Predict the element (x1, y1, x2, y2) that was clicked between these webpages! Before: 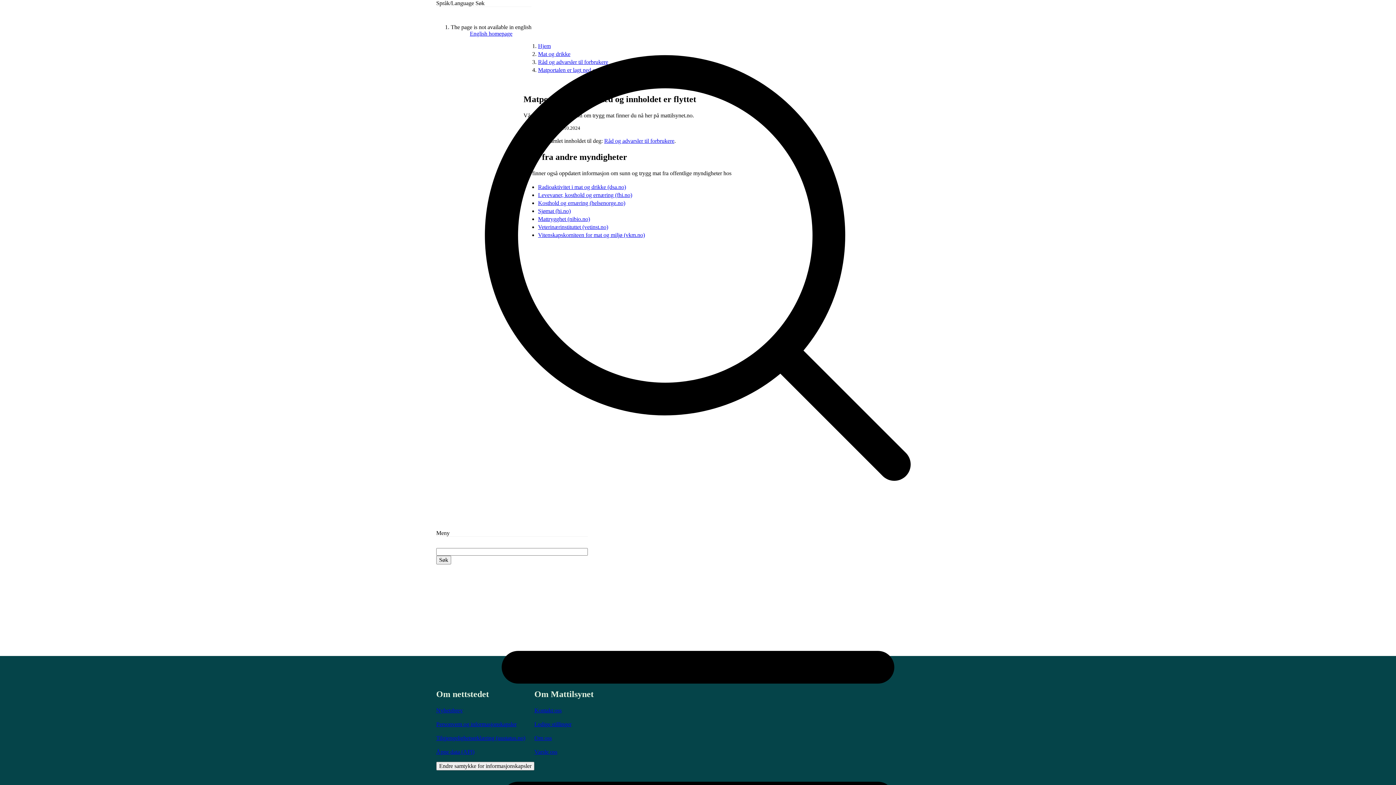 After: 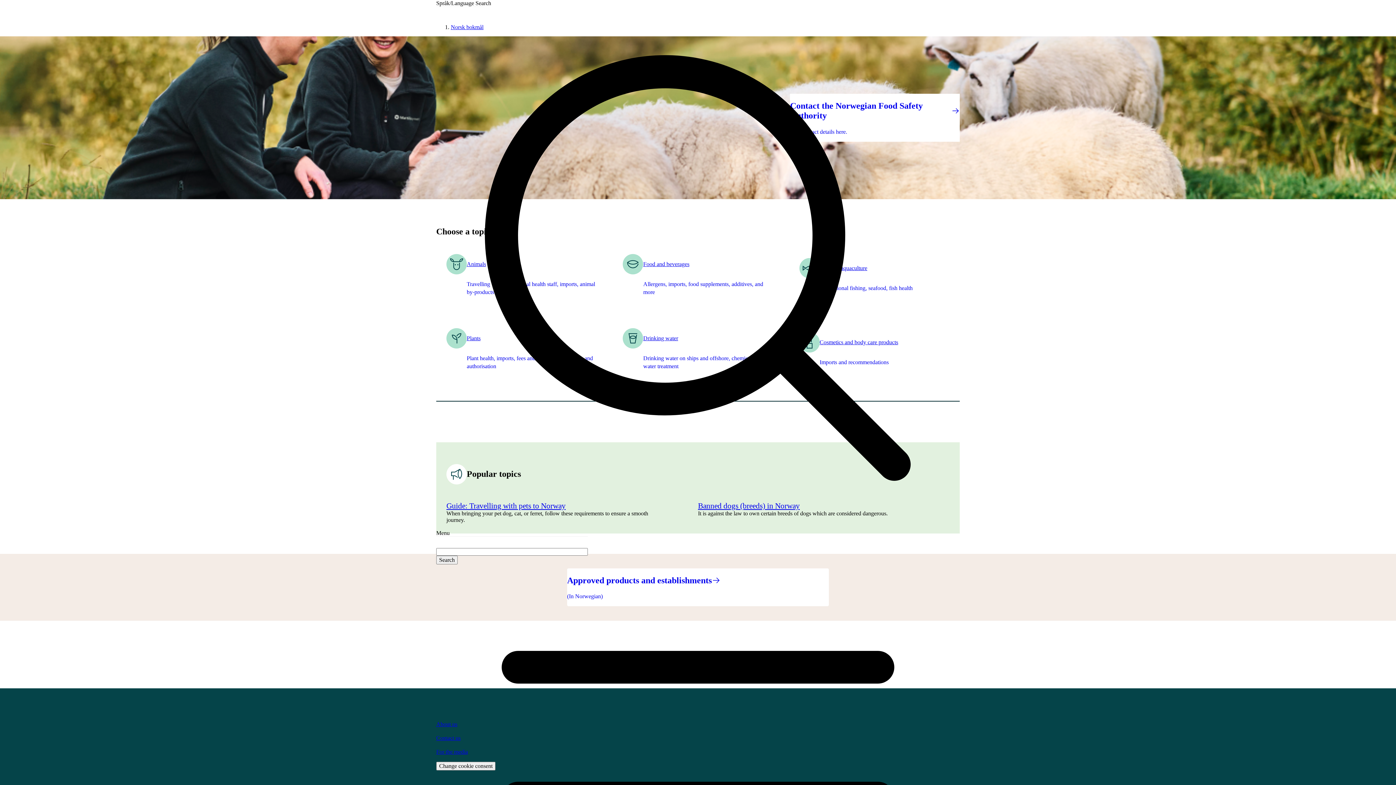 Action: bbox: (470, 30, 512, 36) label: English homepage